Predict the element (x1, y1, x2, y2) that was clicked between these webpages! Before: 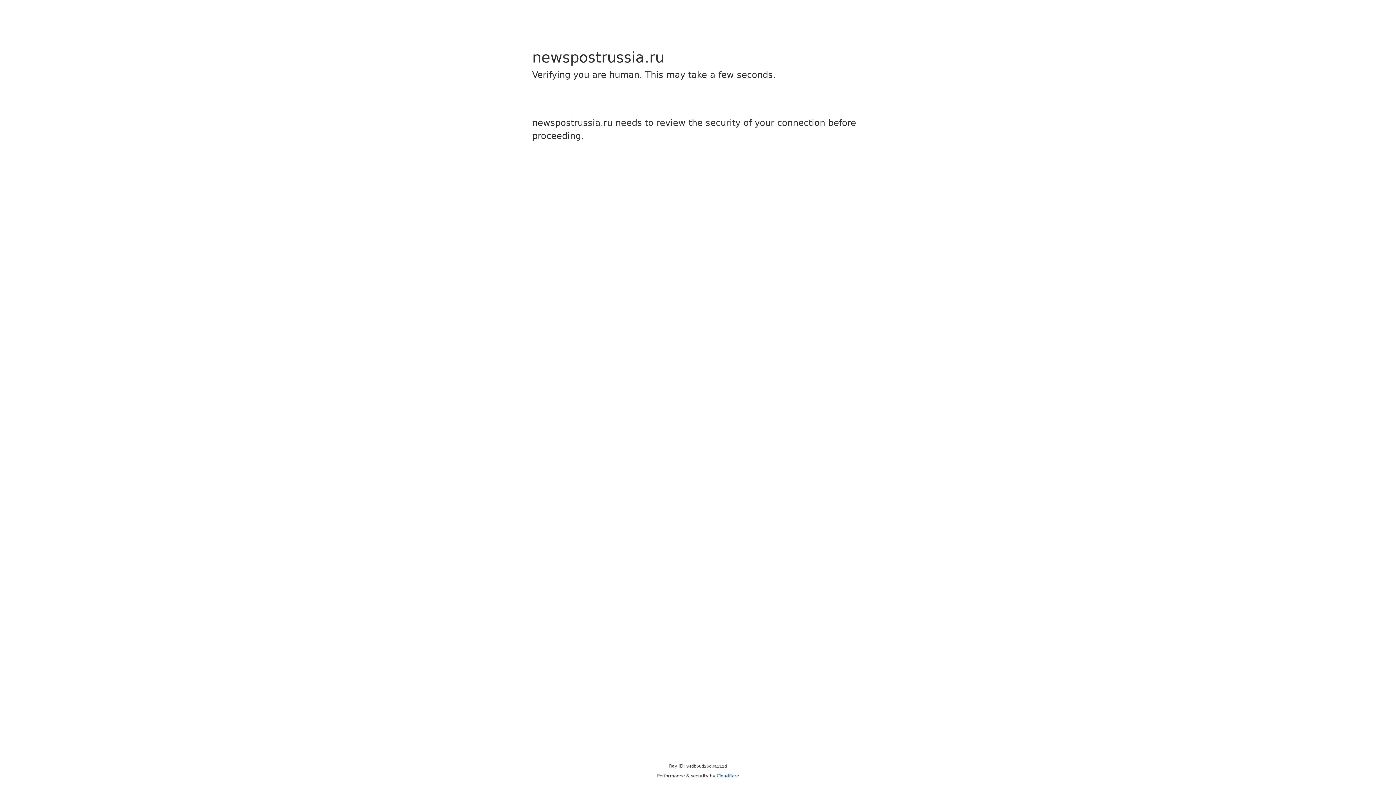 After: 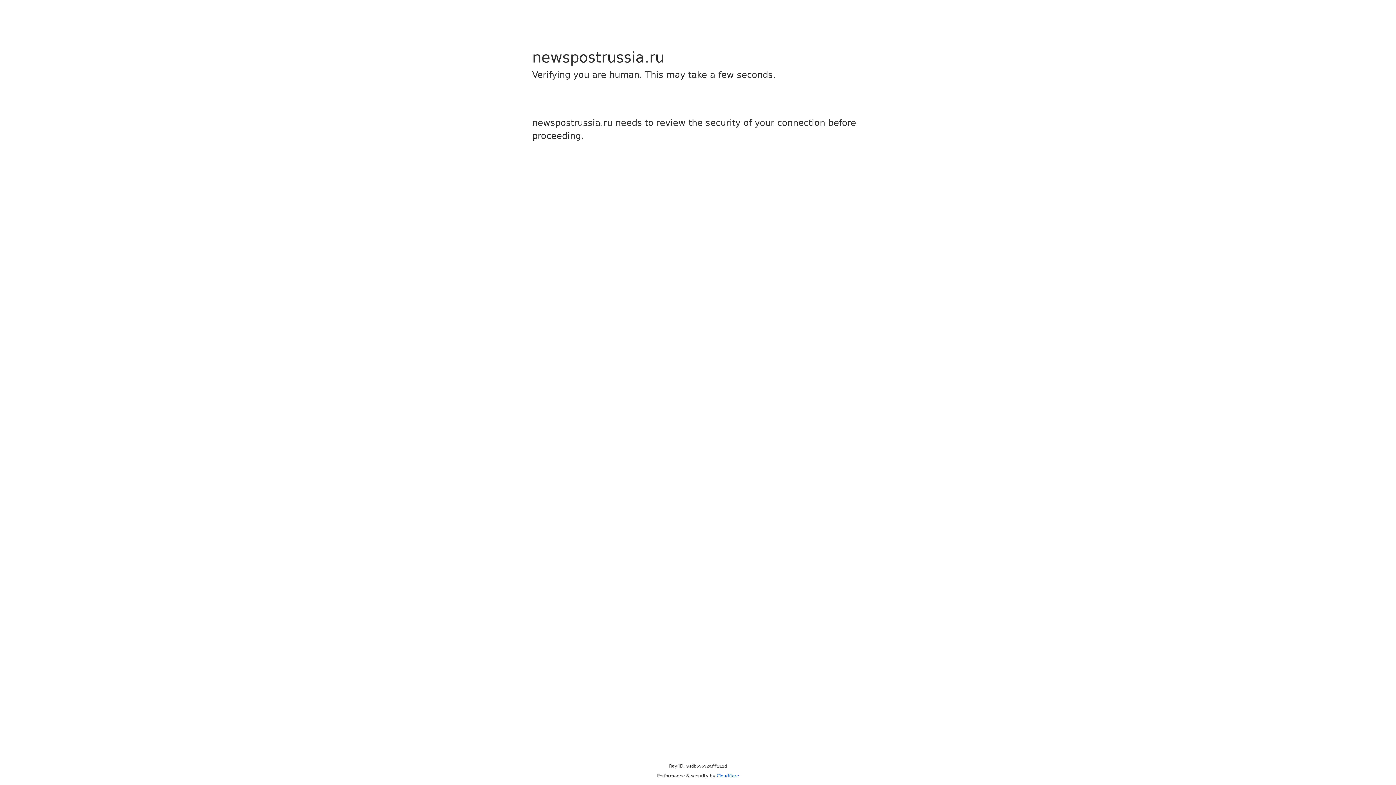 Action: bbox: (716, 773, 739, 778) label: Cloudflare